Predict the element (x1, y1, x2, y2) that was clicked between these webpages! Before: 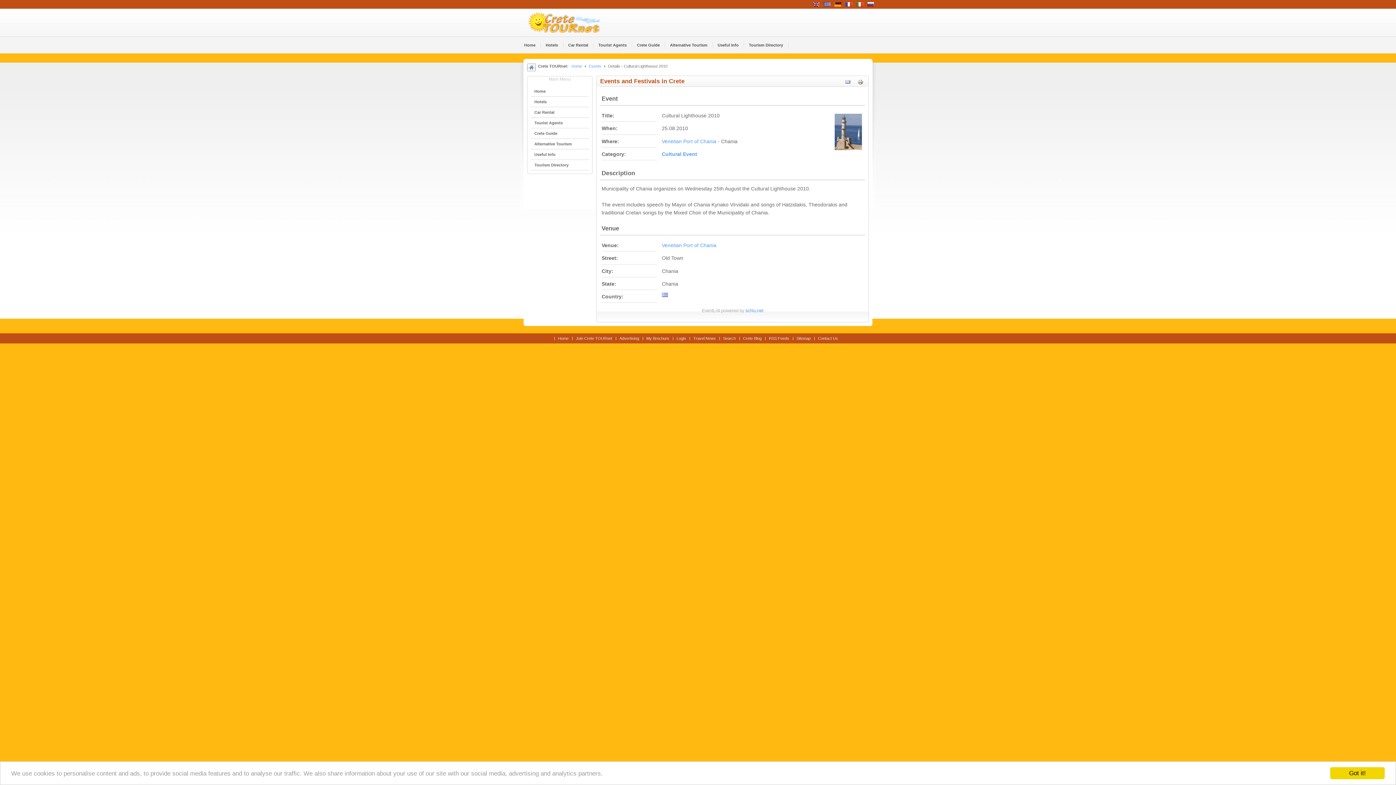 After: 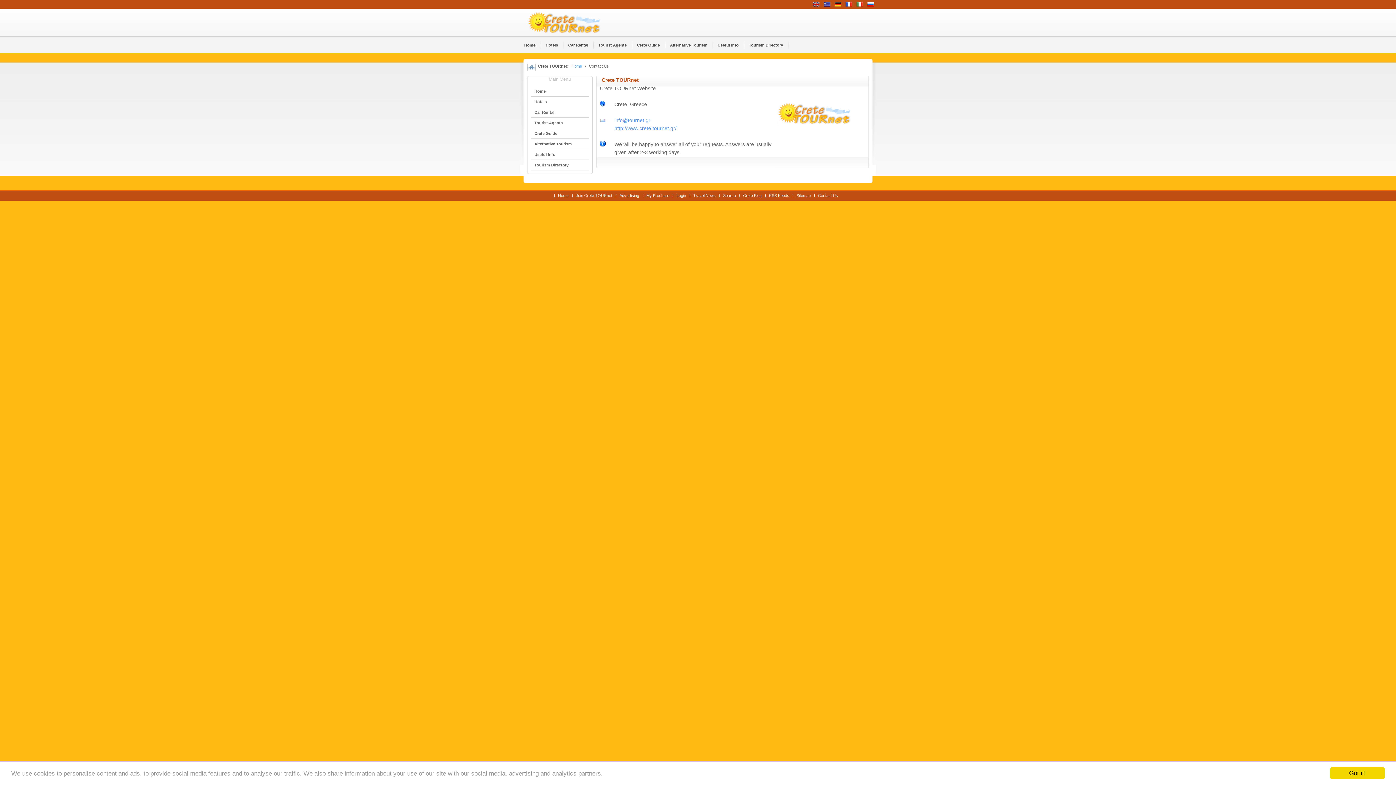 Action: bbox: (818, 336, 838, 340) label: Contact Us